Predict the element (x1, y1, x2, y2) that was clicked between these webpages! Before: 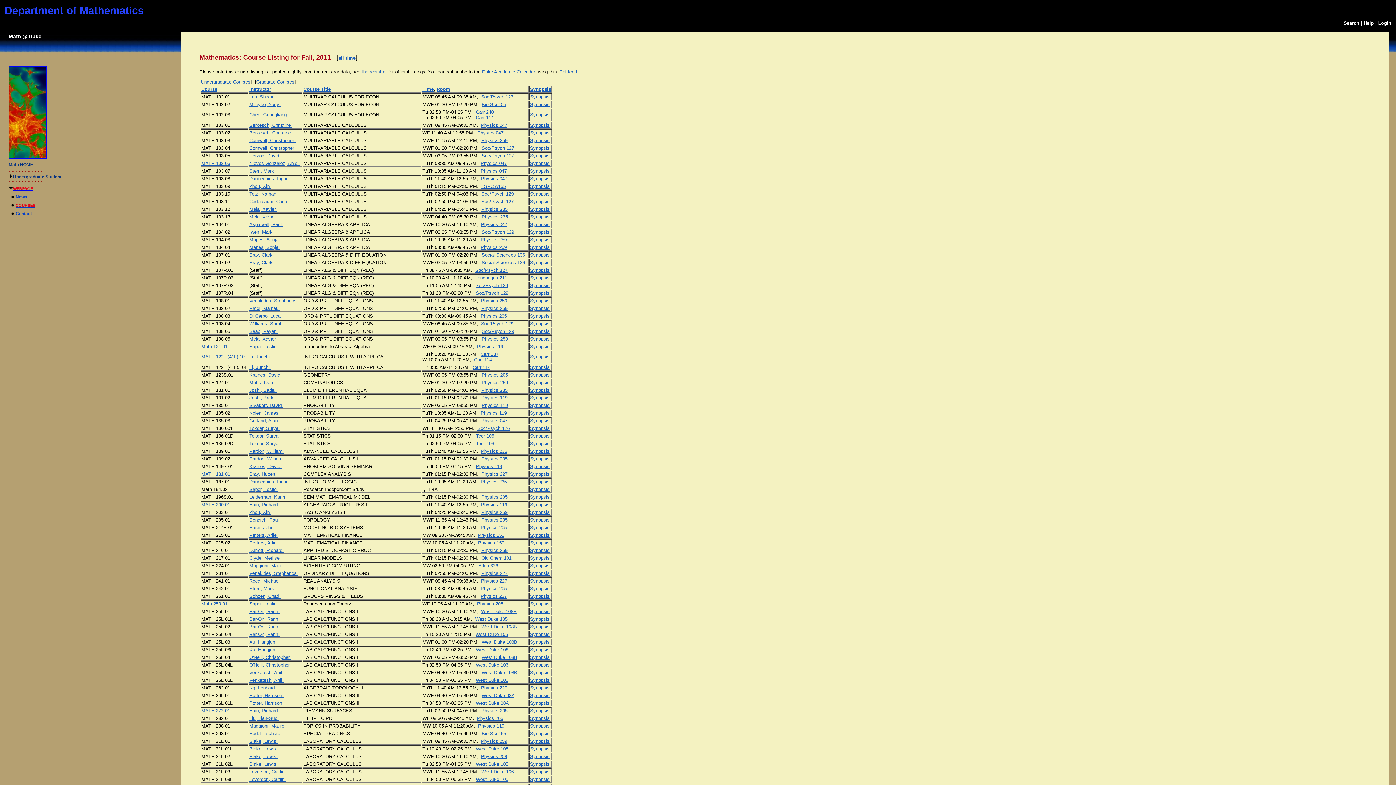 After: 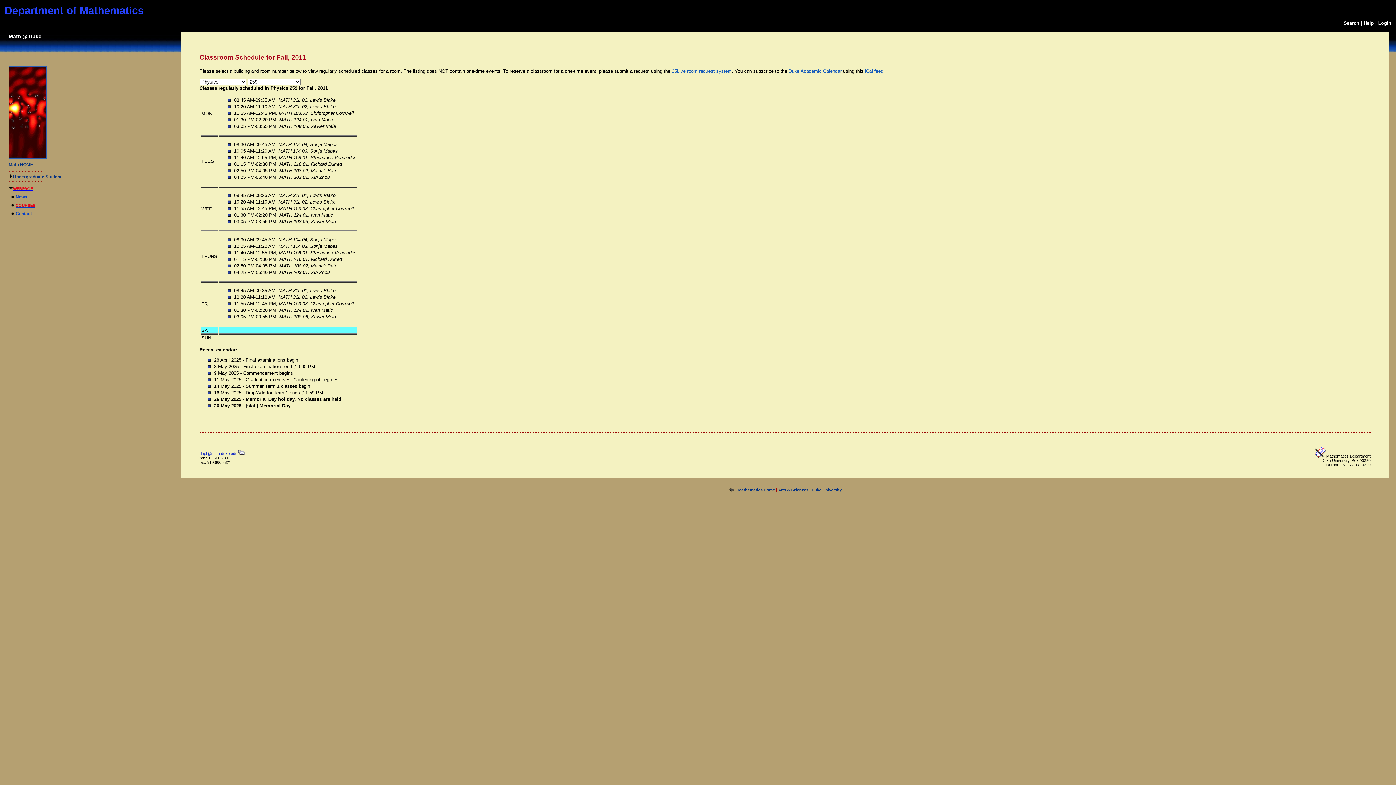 Action: label: Physics 259 bbox: (481, 547, 507, 553)